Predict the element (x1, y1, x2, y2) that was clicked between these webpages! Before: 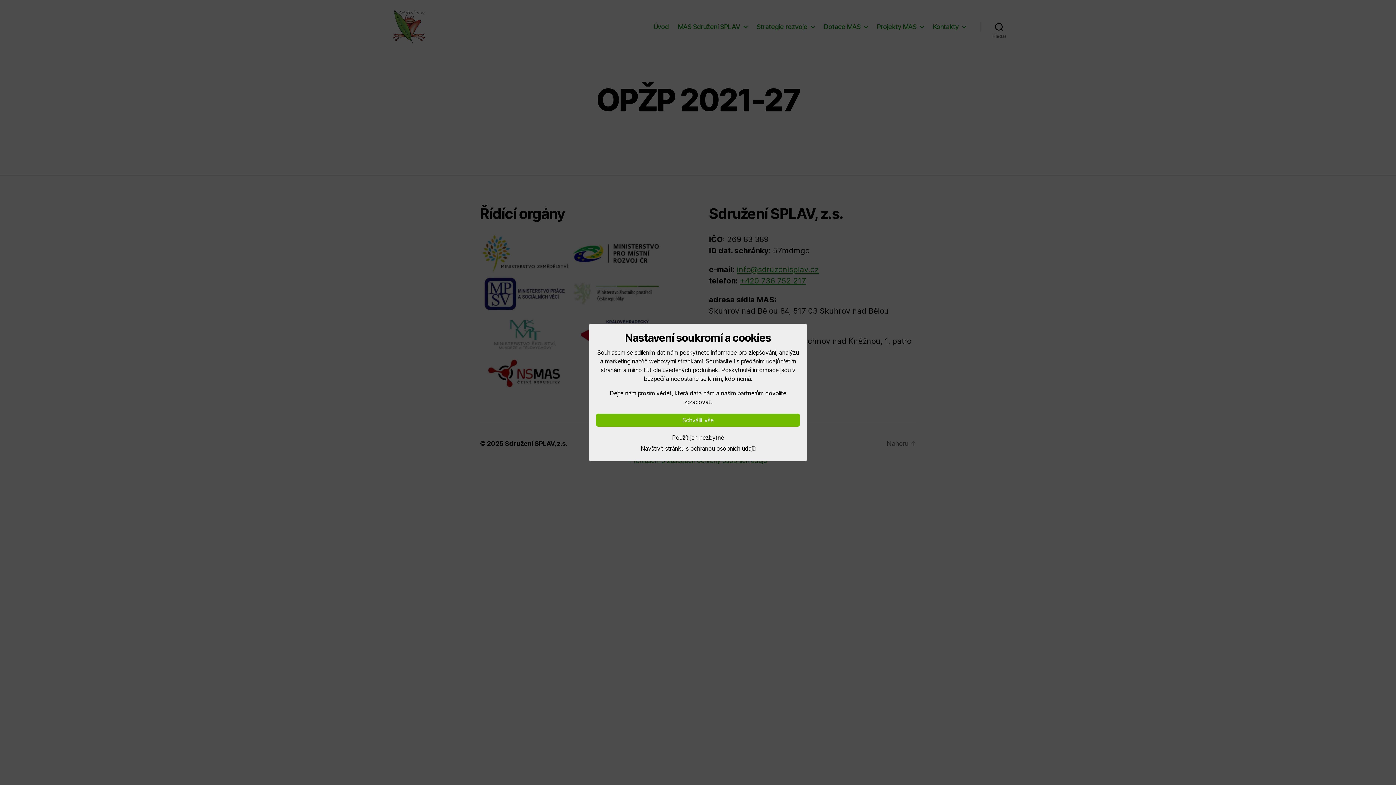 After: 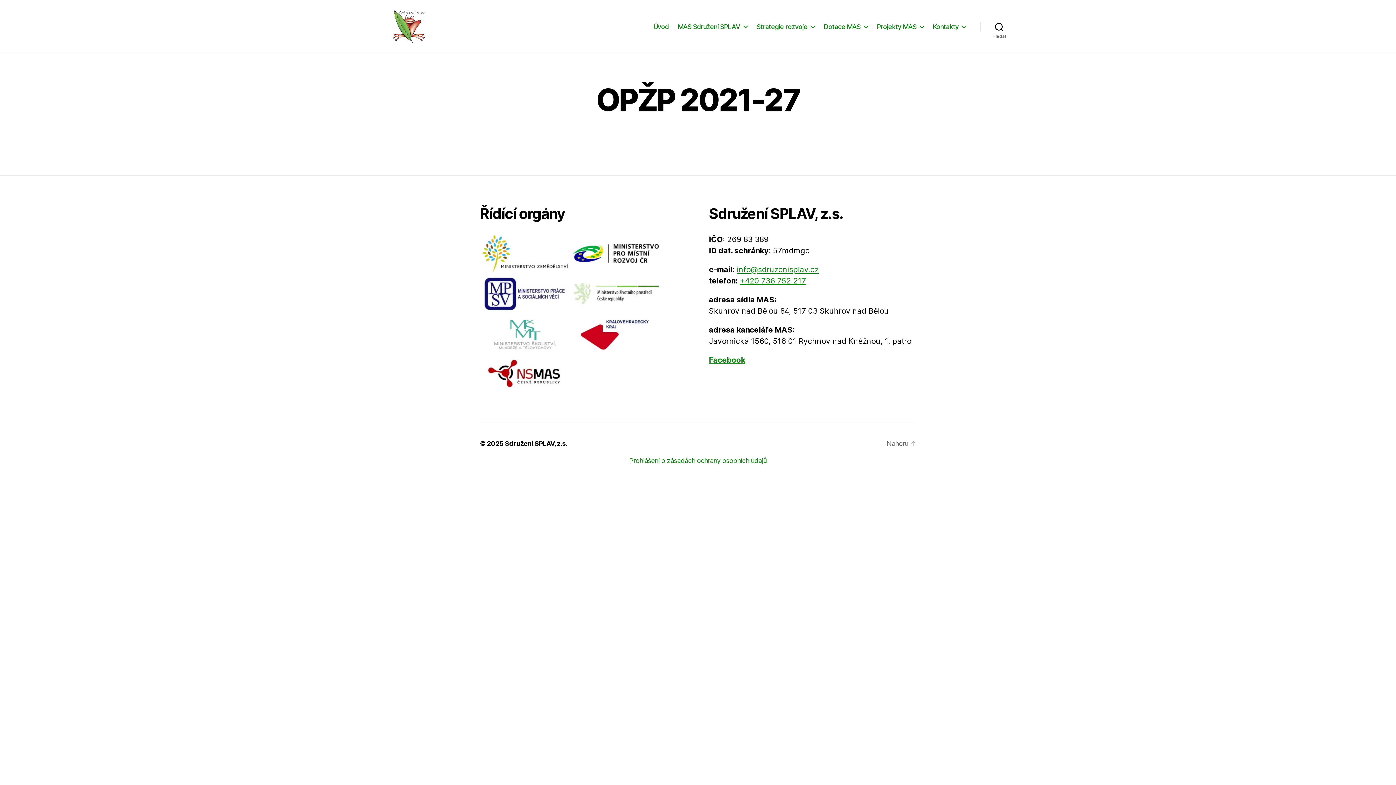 Action: bbox: (596, 413, 800, 426) label: Schválit vše